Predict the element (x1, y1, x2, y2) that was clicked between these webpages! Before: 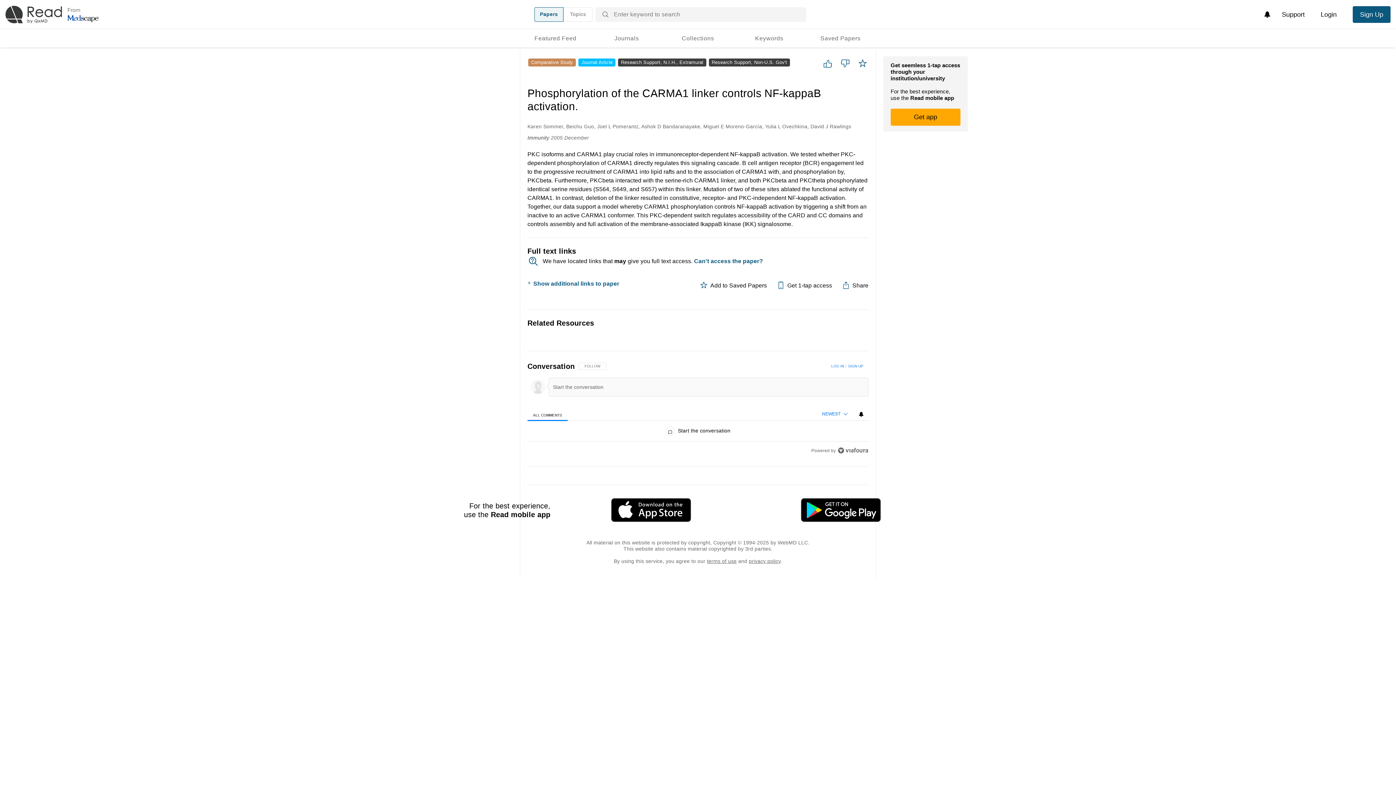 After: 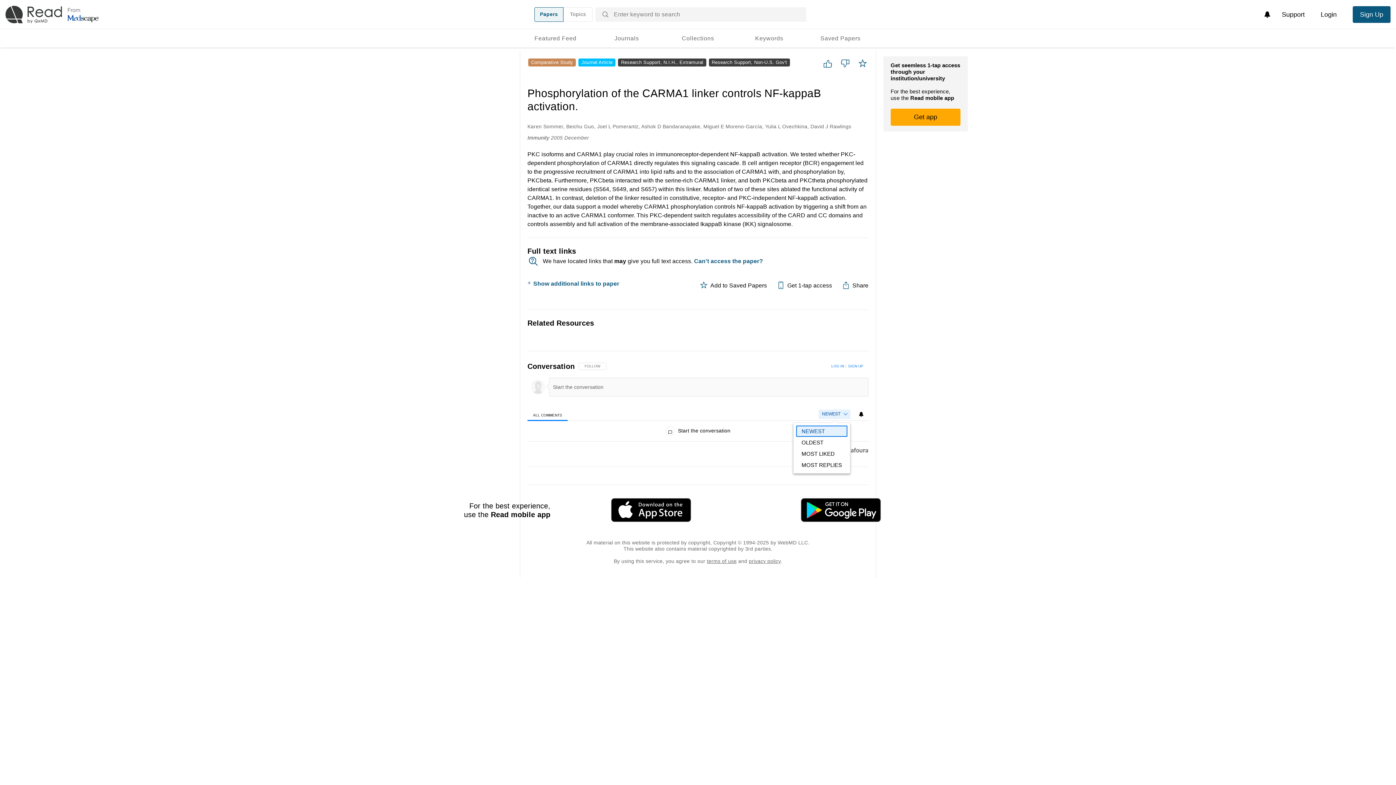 Action: label: NEWEST bbox: (818, 409, 850, 419)